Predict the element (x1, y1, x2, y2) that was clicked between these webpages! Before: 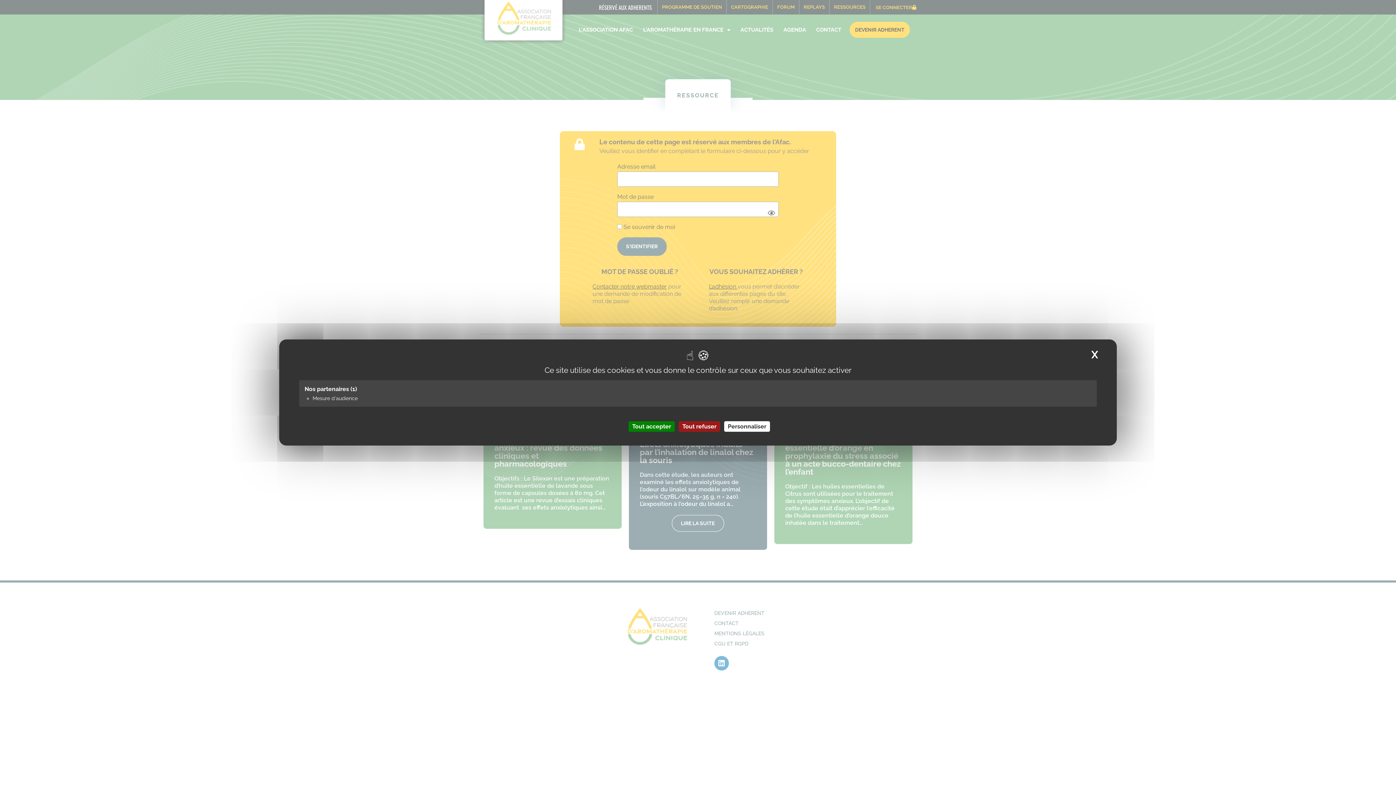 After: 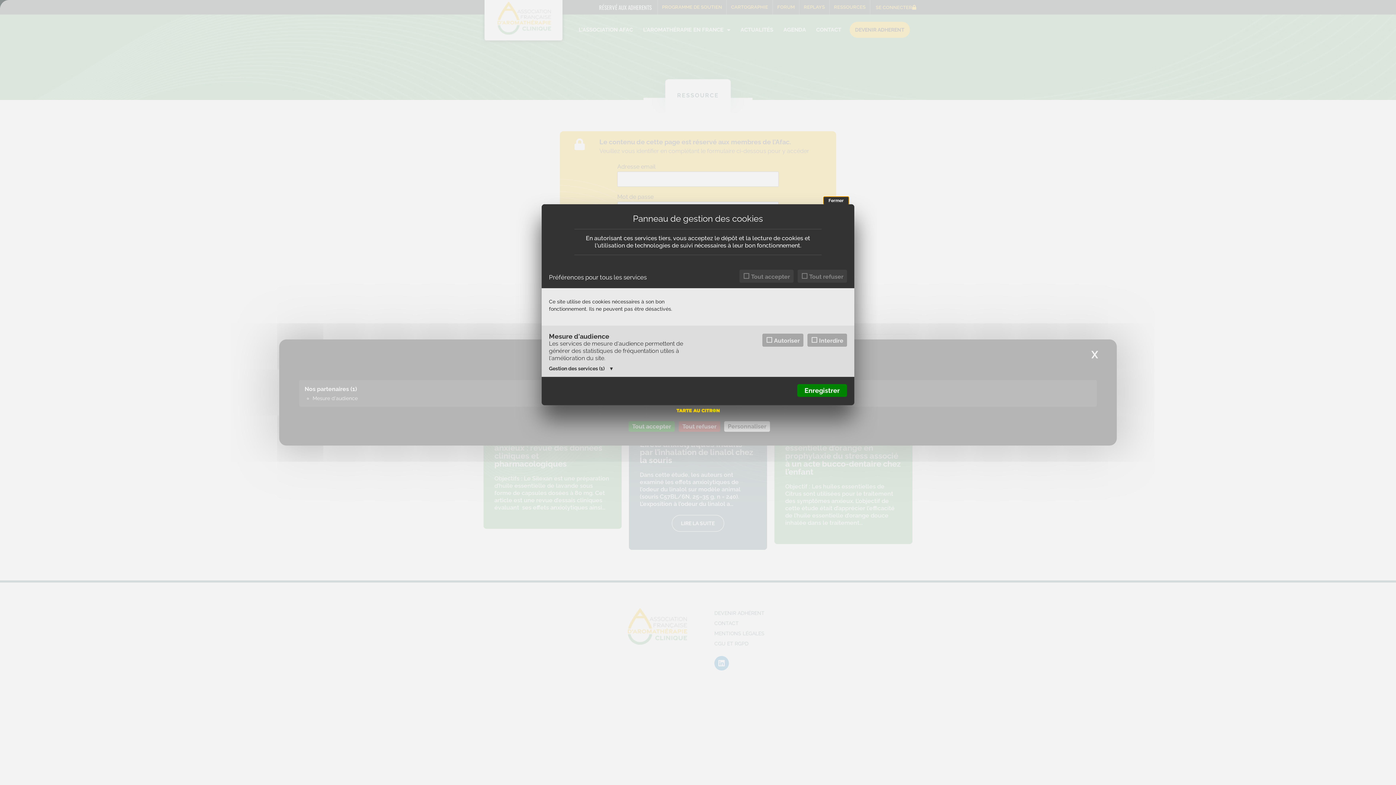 Action: label: Personnaliser (fenêtre modale) bbox: (724, 421, 770, 432)